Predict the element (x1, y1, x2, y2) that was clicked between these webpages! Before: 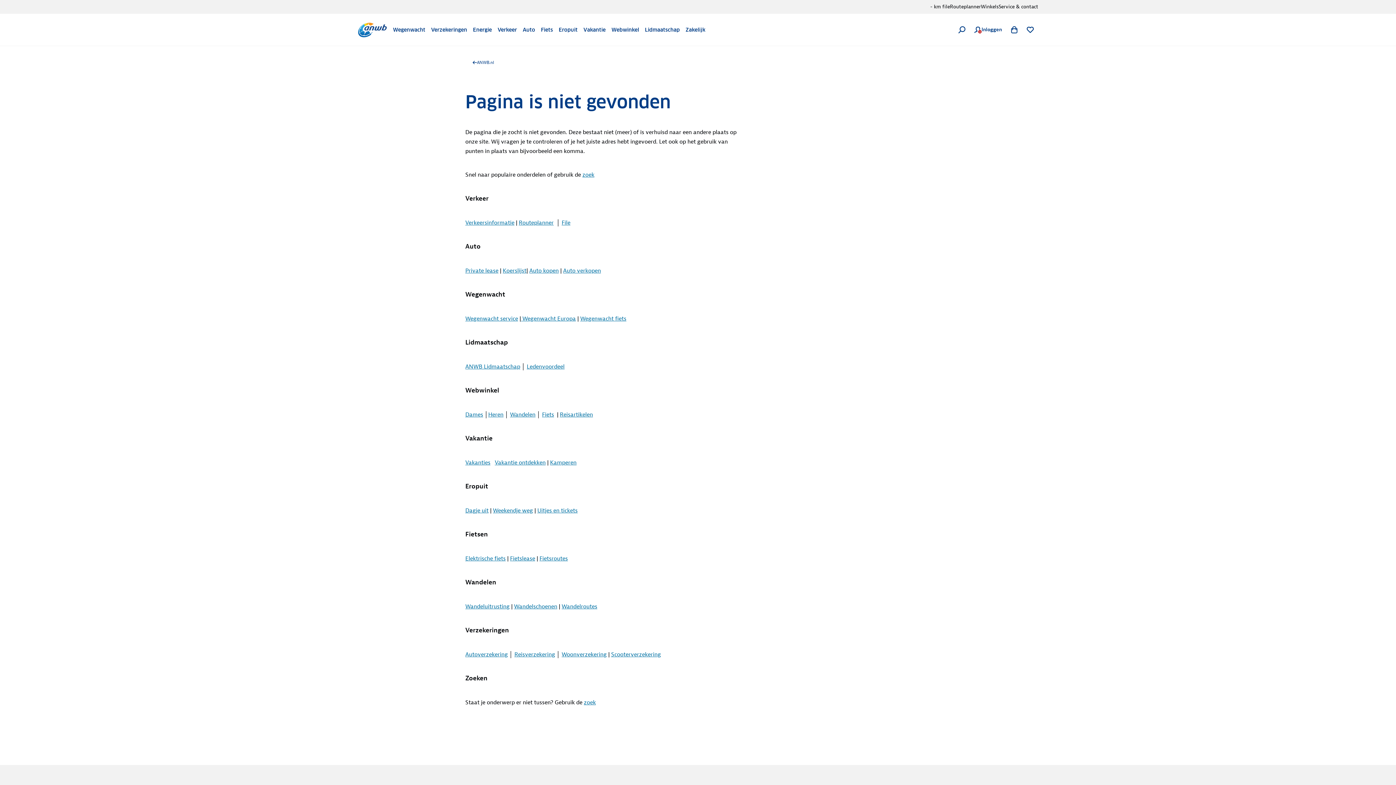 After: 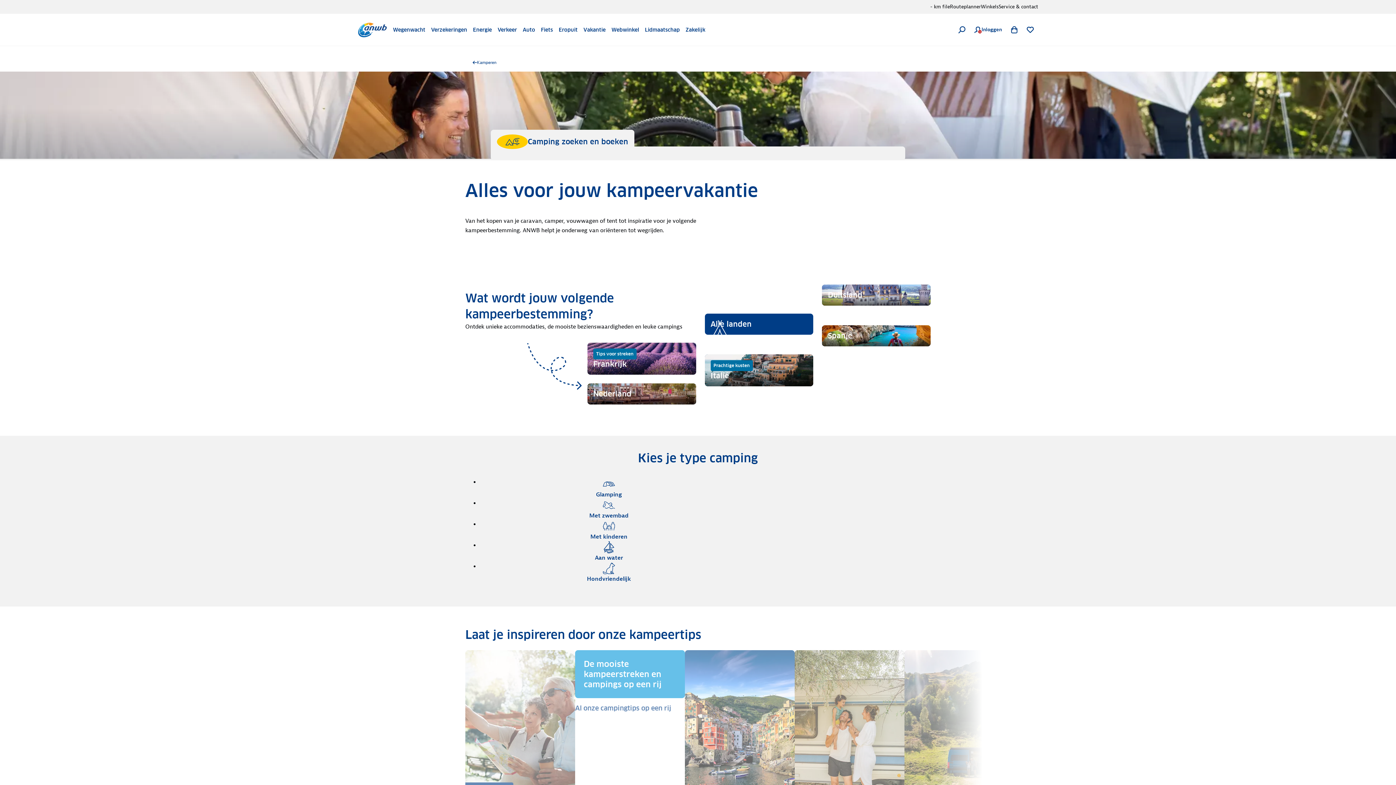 Action: bbox: (550, 459, 576, 466) label: Kamperen